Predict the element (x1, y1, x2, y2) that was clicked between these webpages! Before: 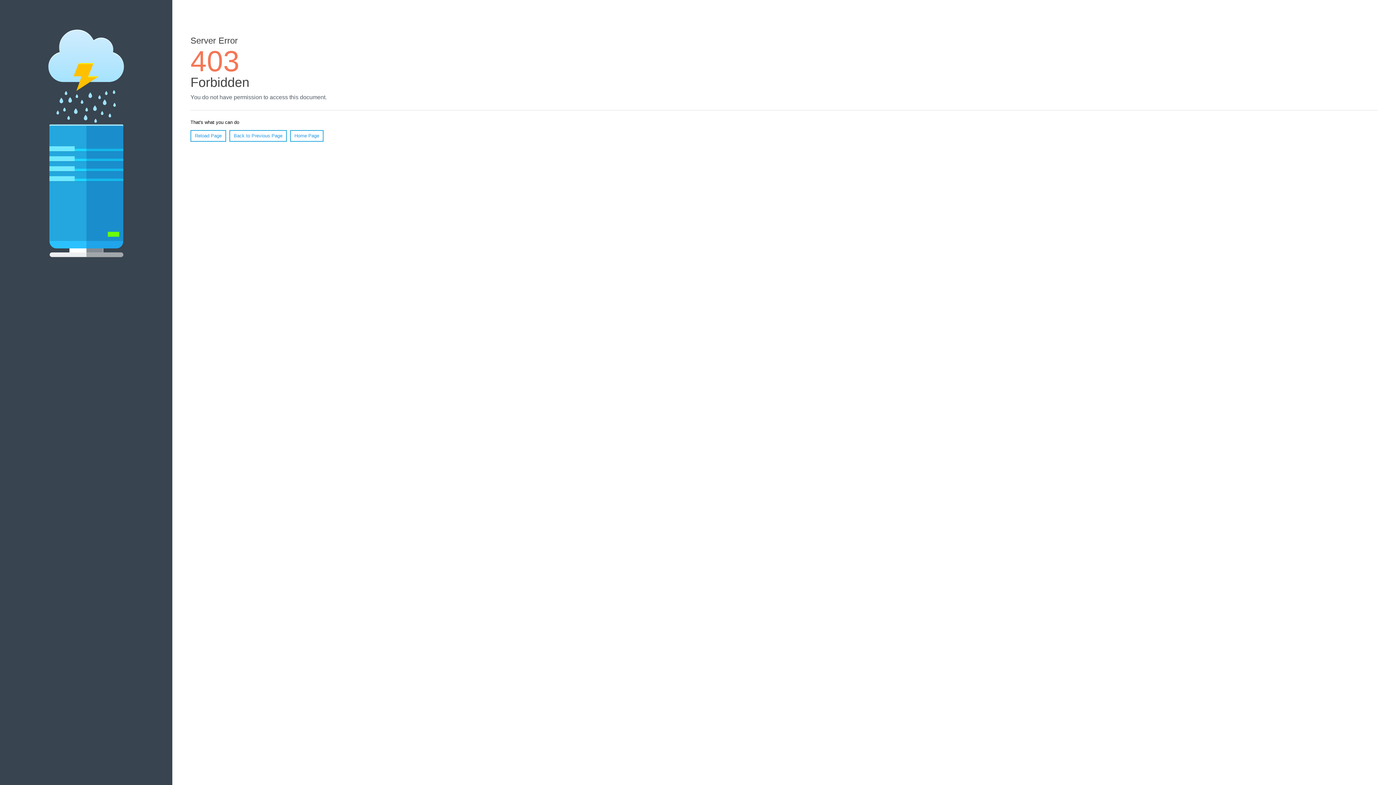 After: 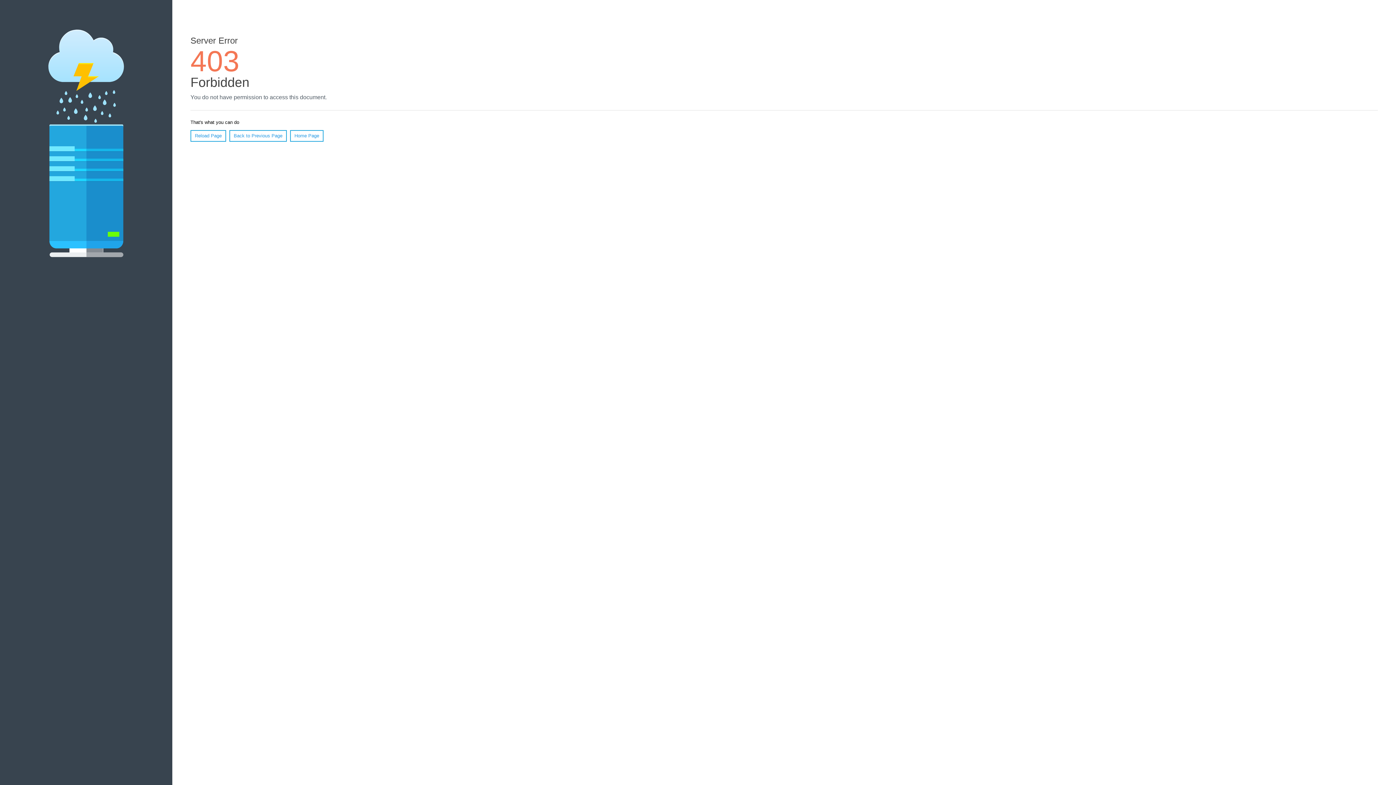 Action: label: Reload Page bbox: (190, 130, 226, 141)